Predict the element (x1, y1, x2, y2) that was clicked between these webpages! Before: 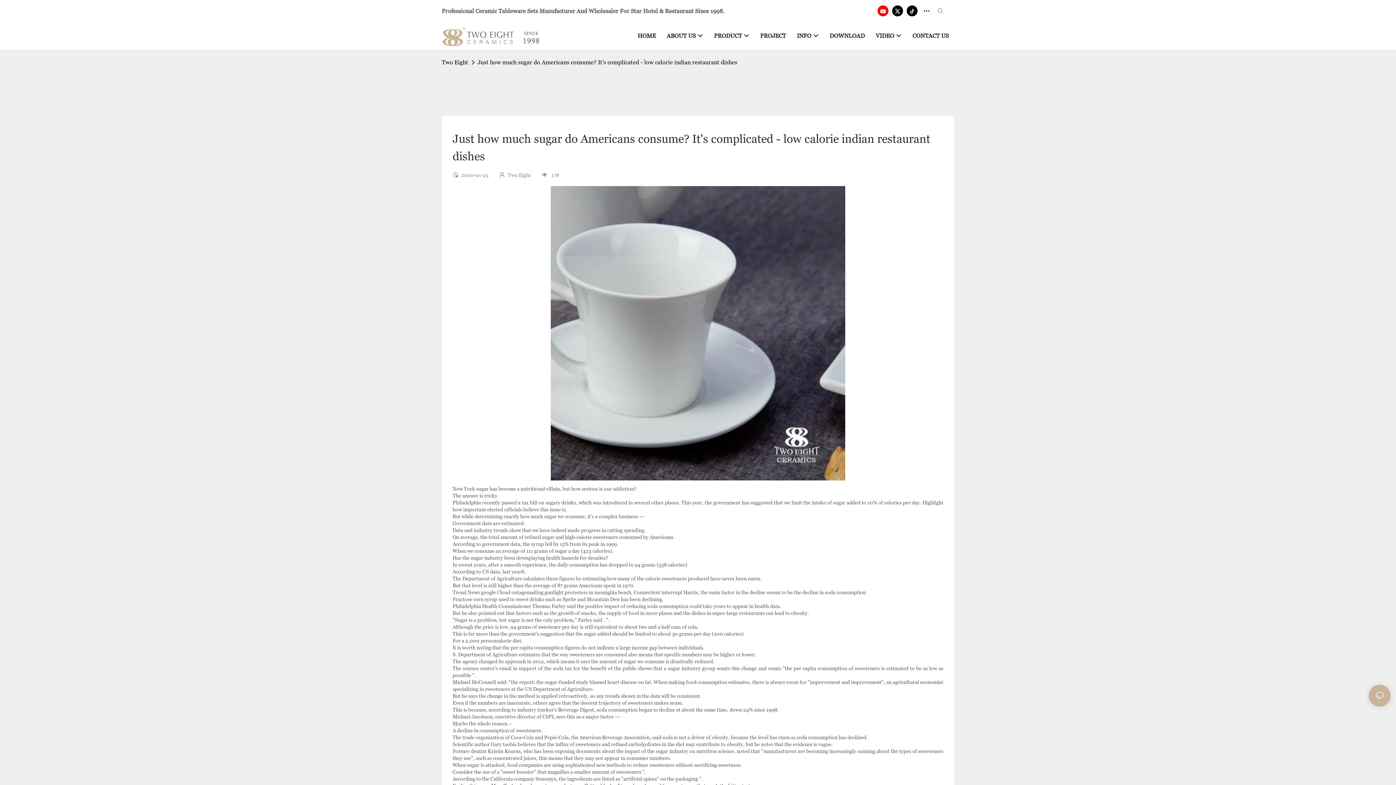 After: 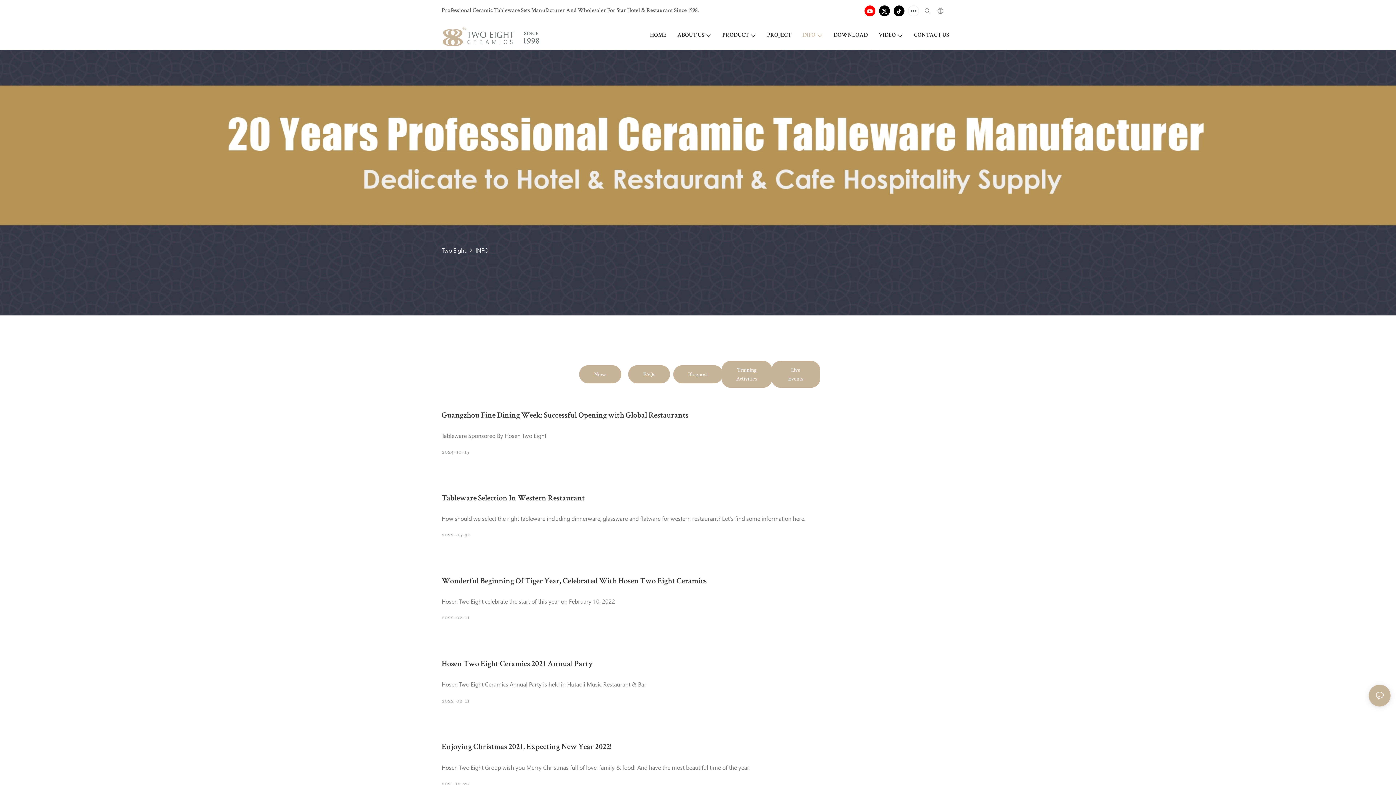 Action: bbox: (797, 32, 818, 39) label: INFO